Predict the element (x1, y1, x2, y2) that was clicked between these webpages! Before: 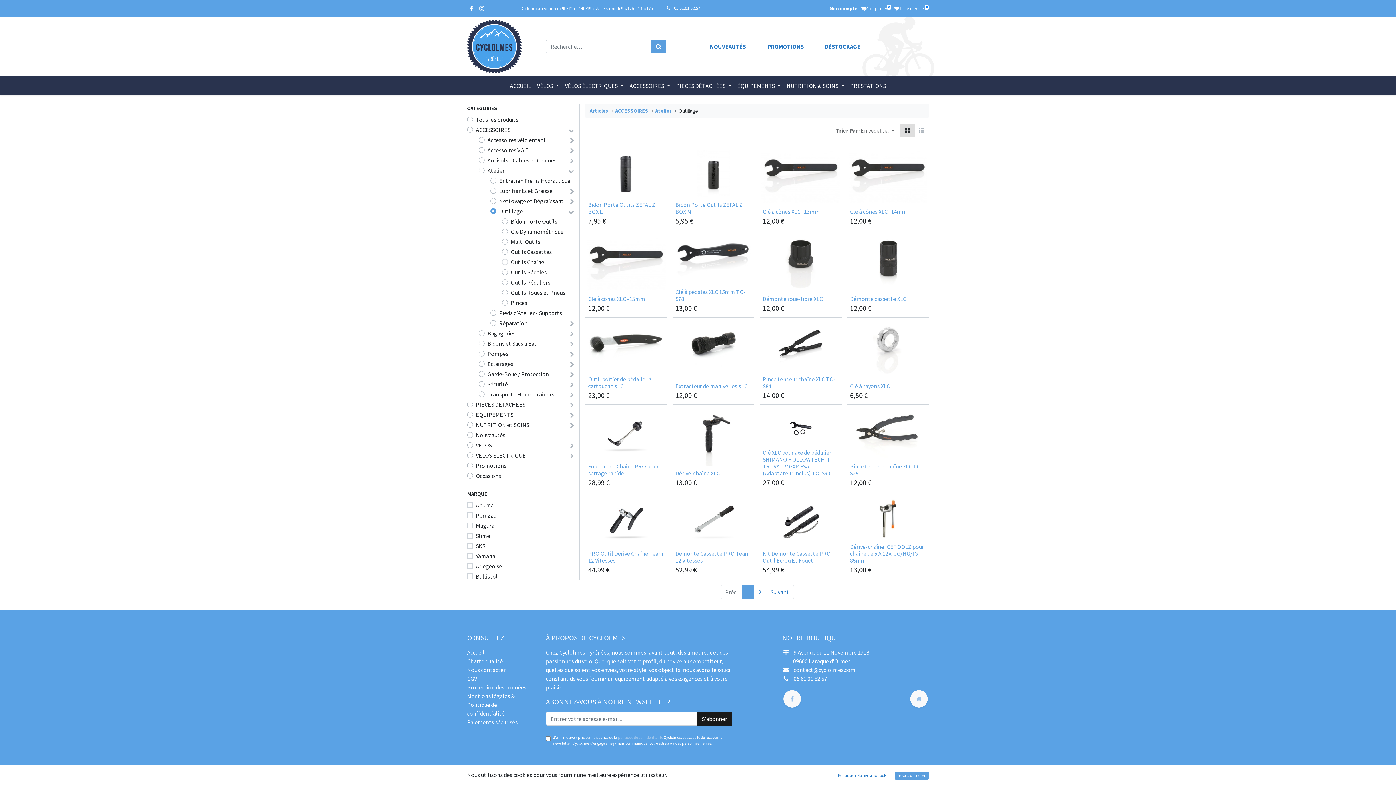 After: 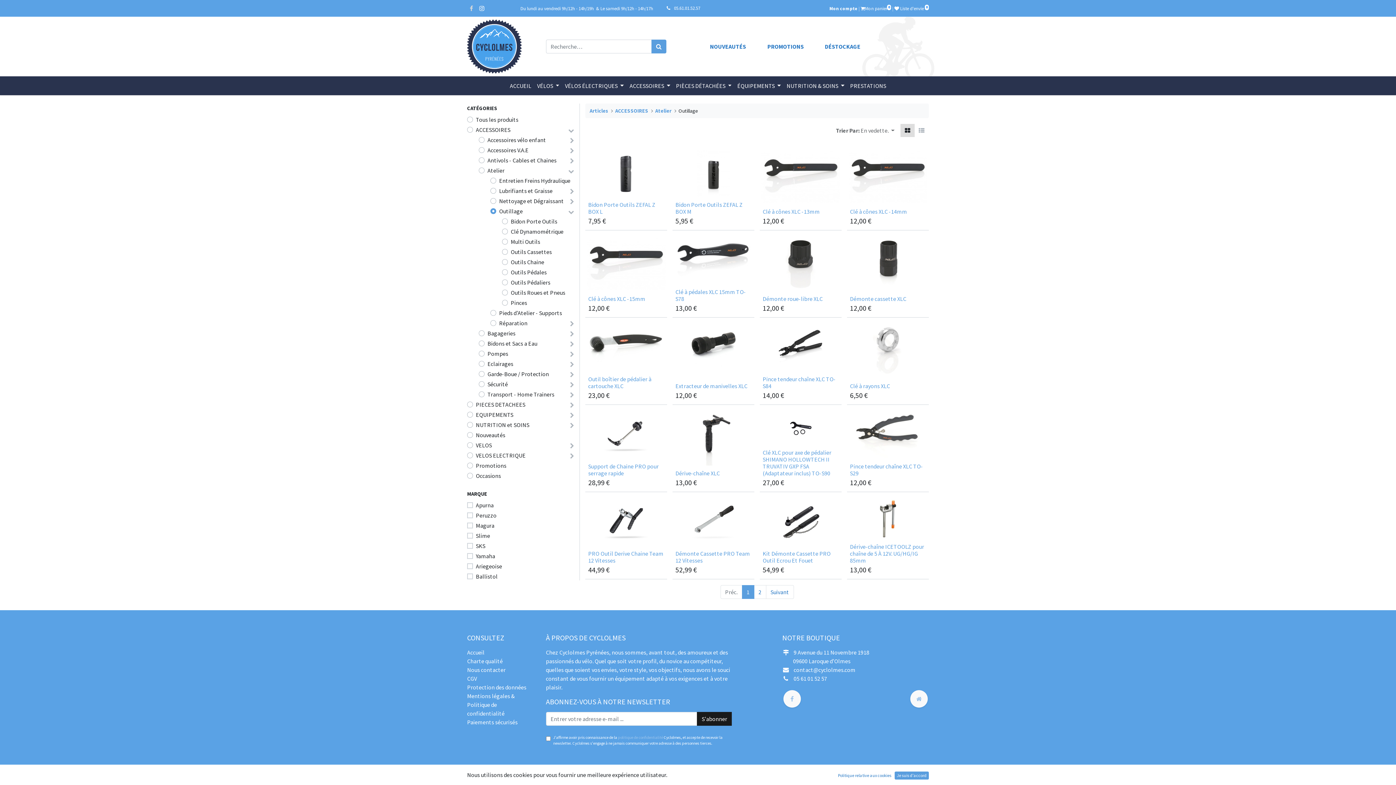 Action: bbox: (468, 4, 474, 12)